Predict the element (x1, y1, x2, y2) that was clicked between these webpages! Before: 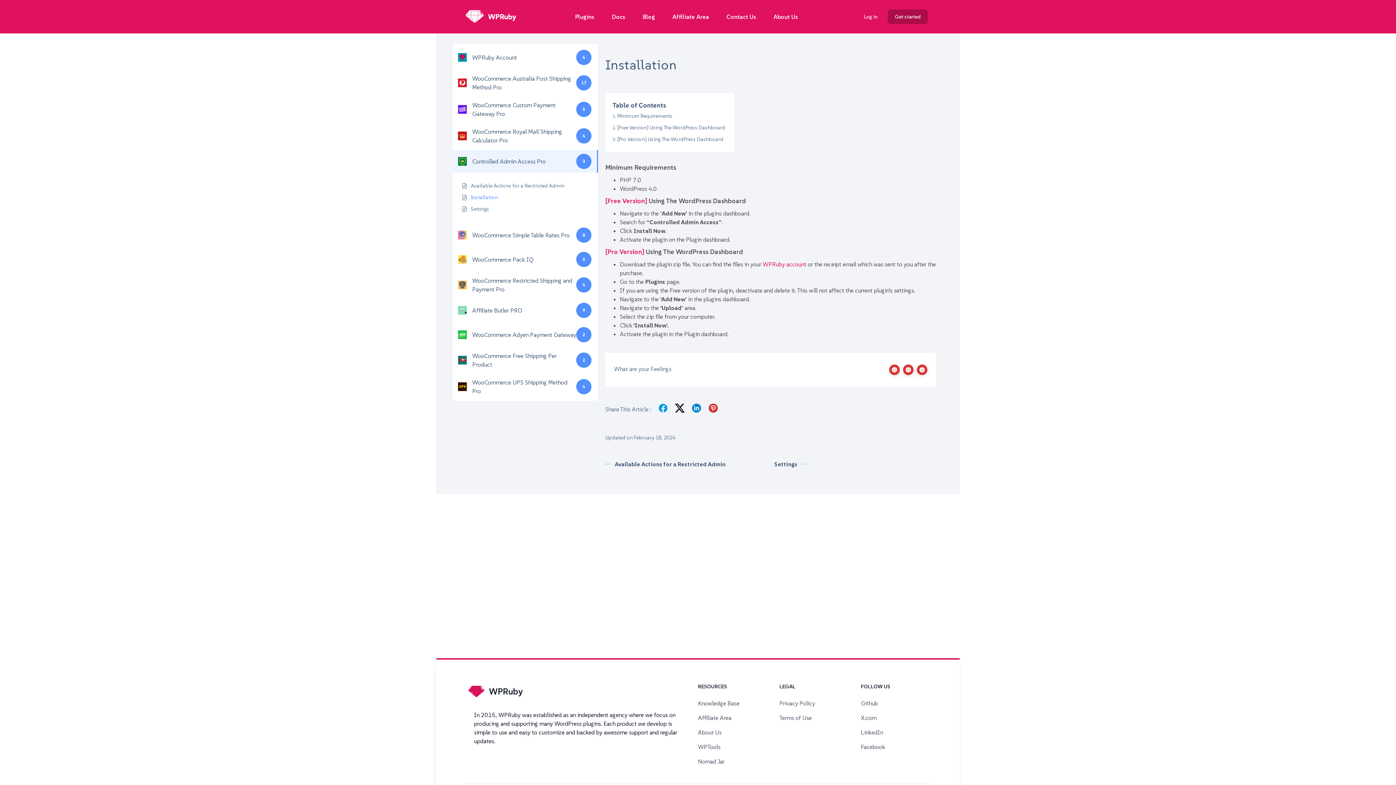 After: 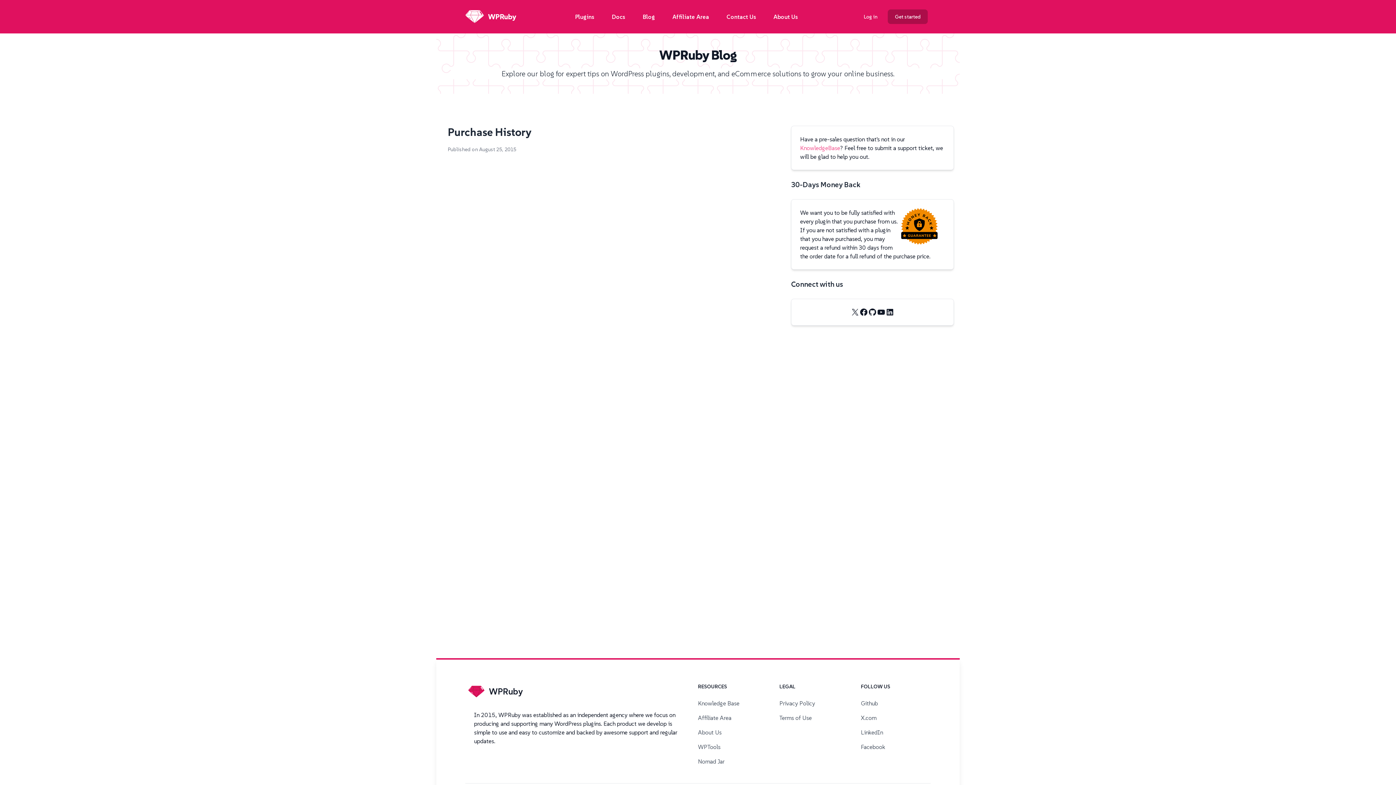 Action: label: WPRuby account bbox: (762, 260, 806, 268)